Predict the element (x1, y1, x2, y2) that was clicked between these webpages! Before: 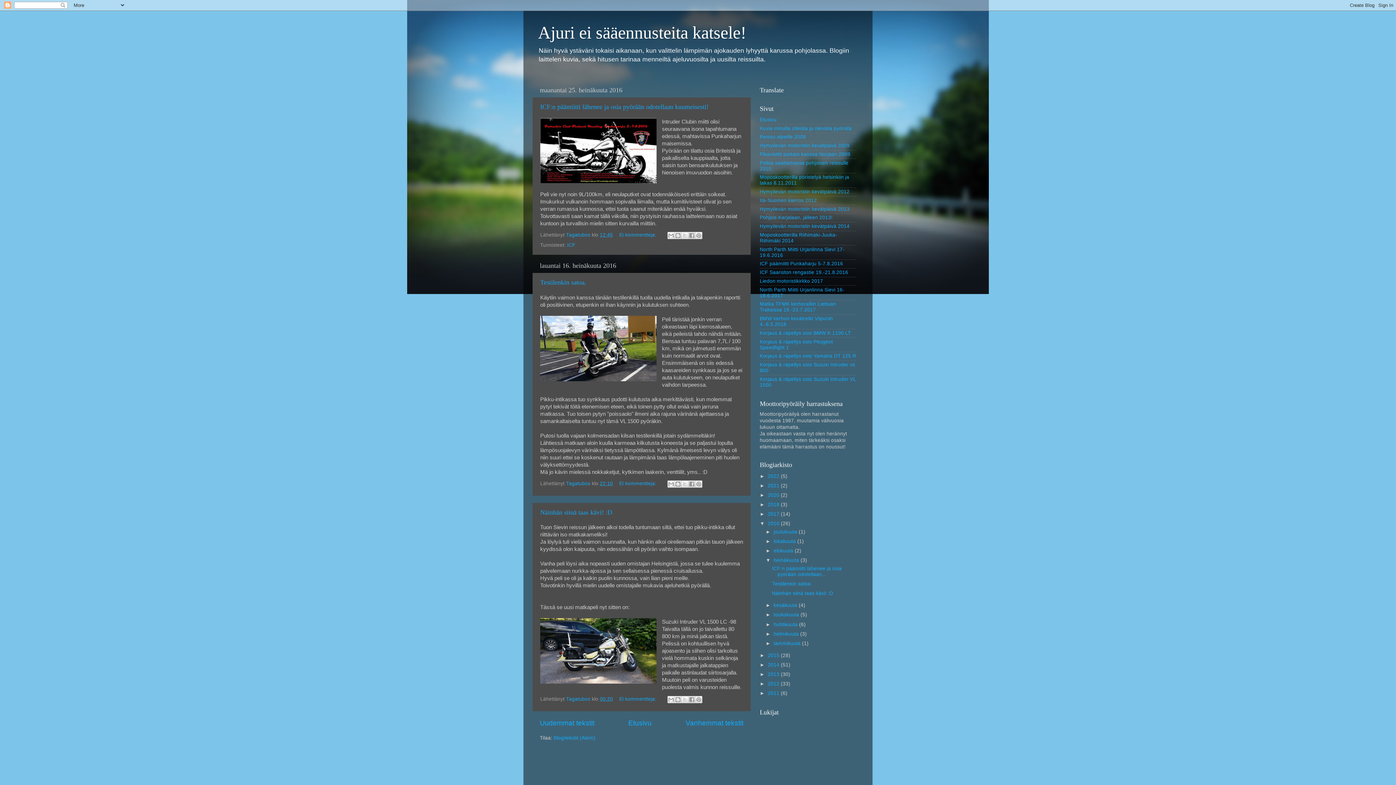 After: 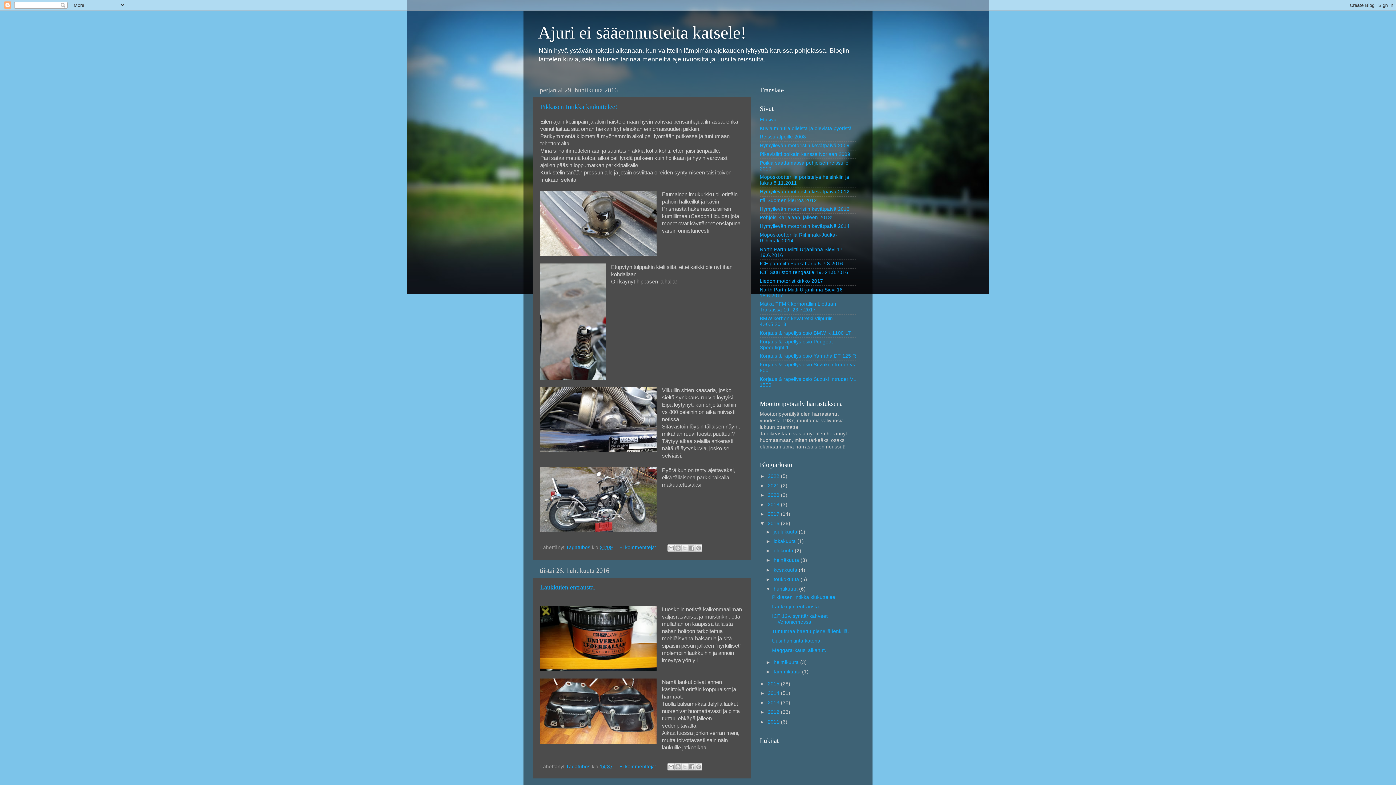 Action: bbox: (773, 622, 799, 627) label: huhtikuuta 